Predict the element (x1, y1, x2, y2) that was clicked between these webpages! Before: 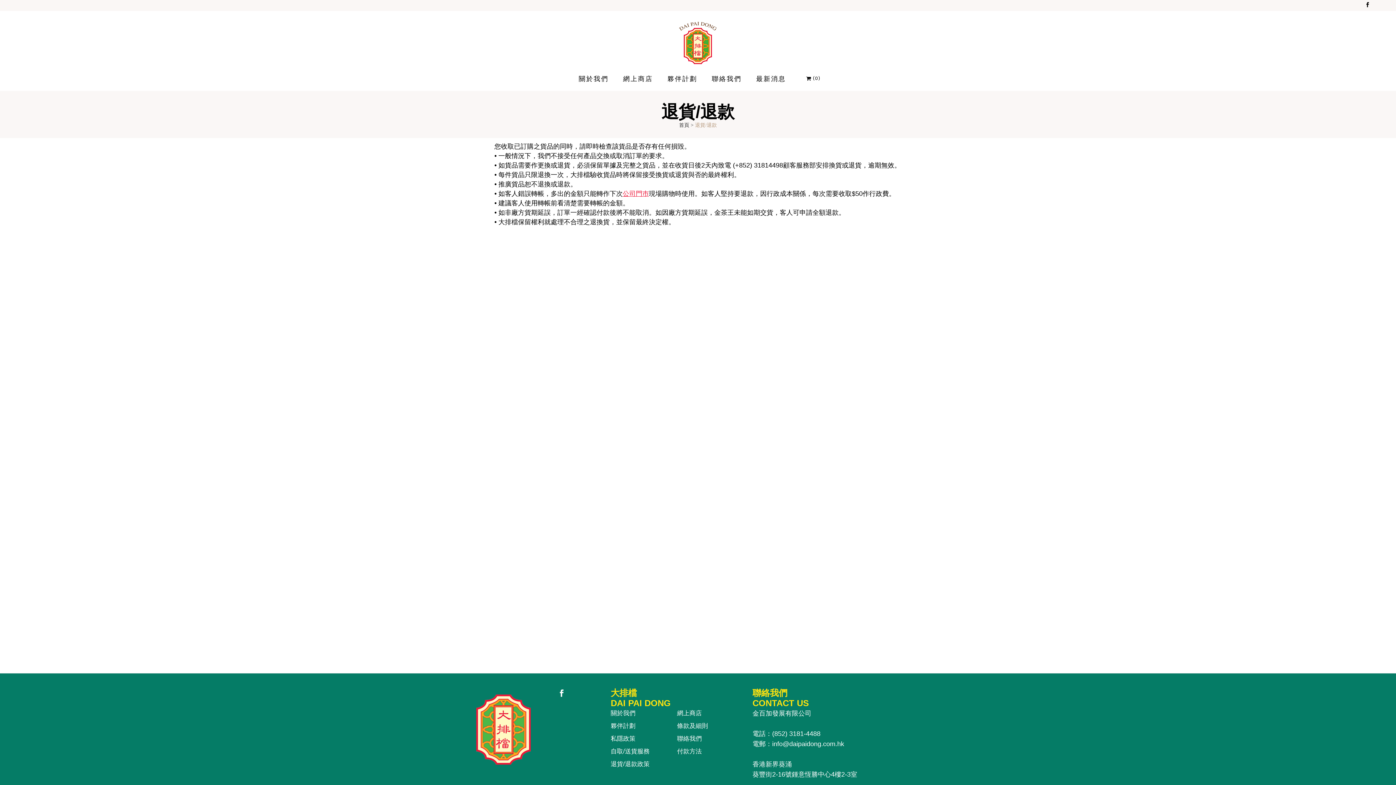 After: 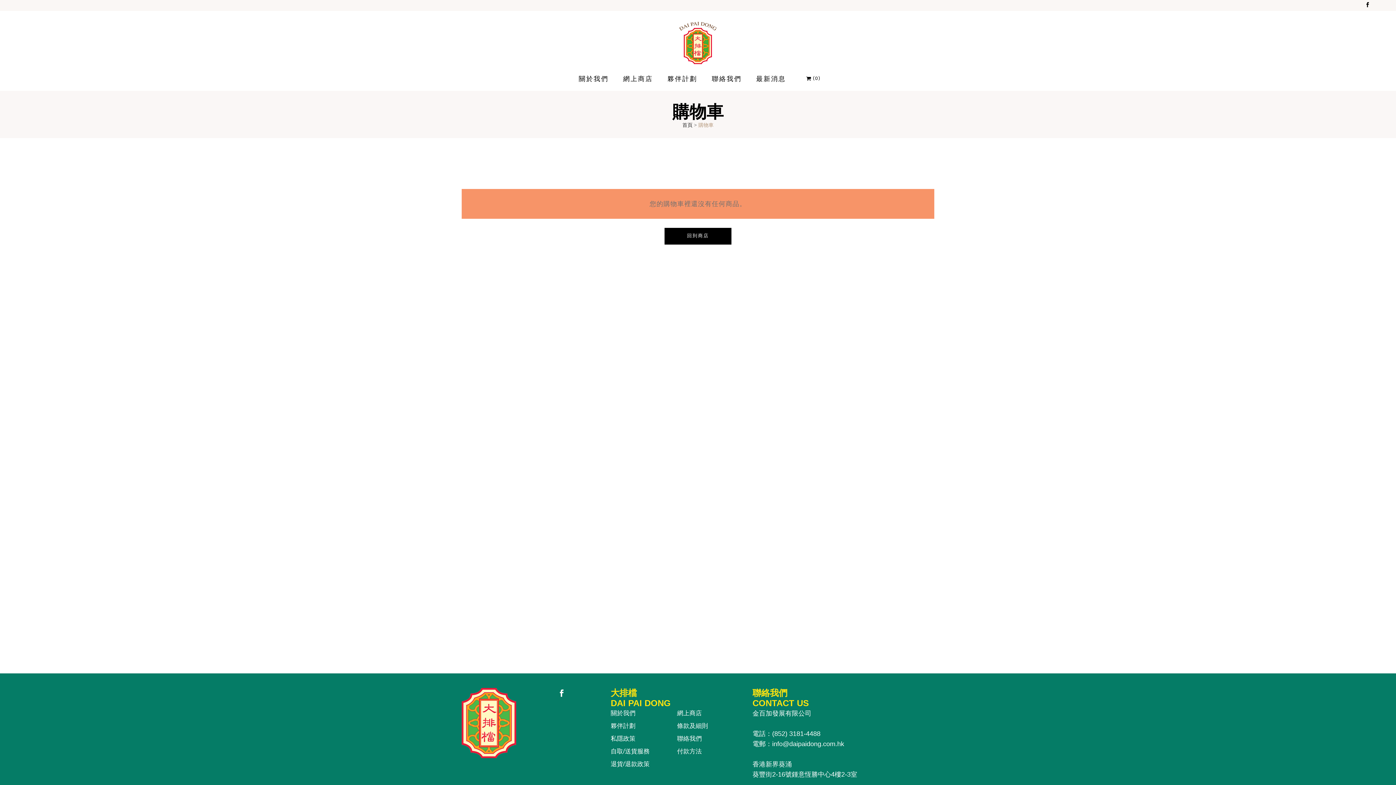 Action: bbox: (806, 73, 812, 83) label: 0